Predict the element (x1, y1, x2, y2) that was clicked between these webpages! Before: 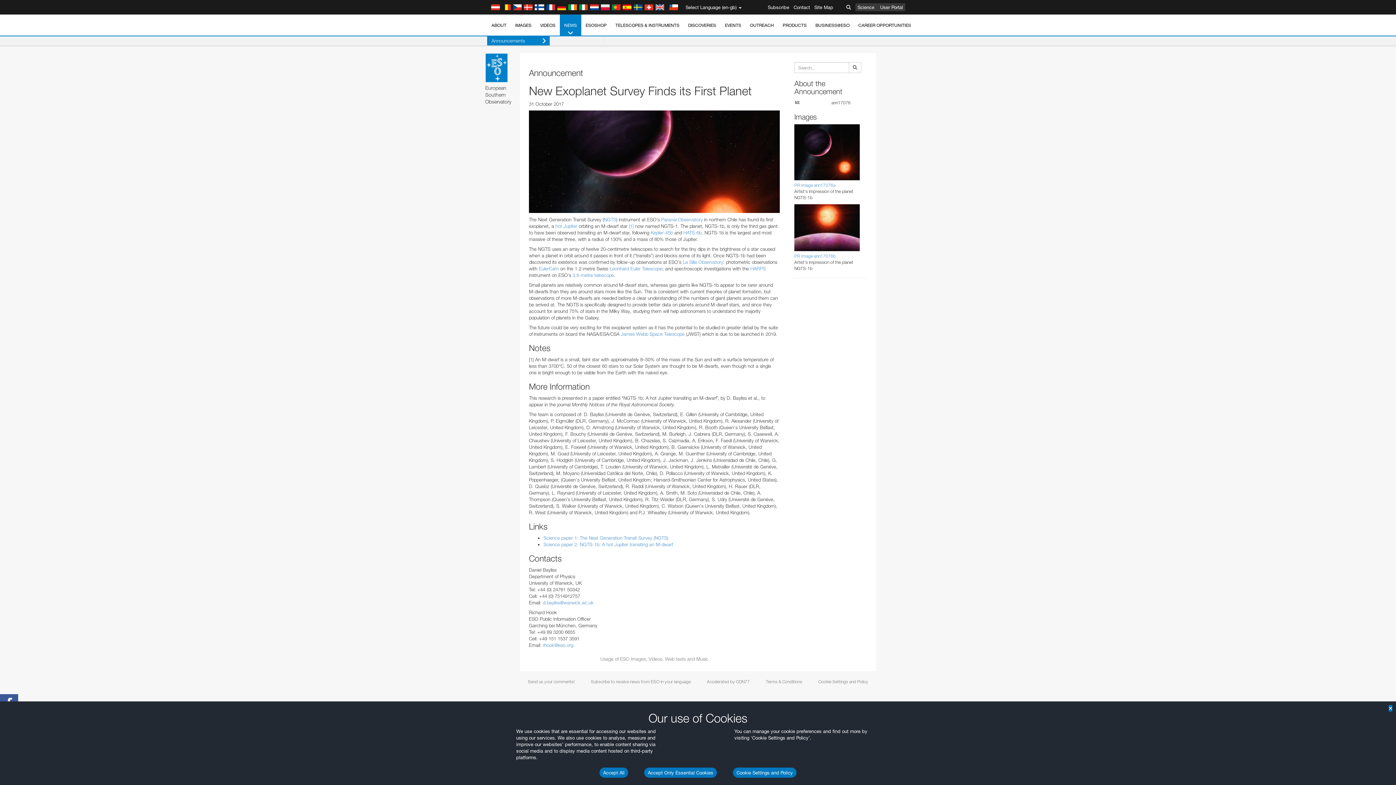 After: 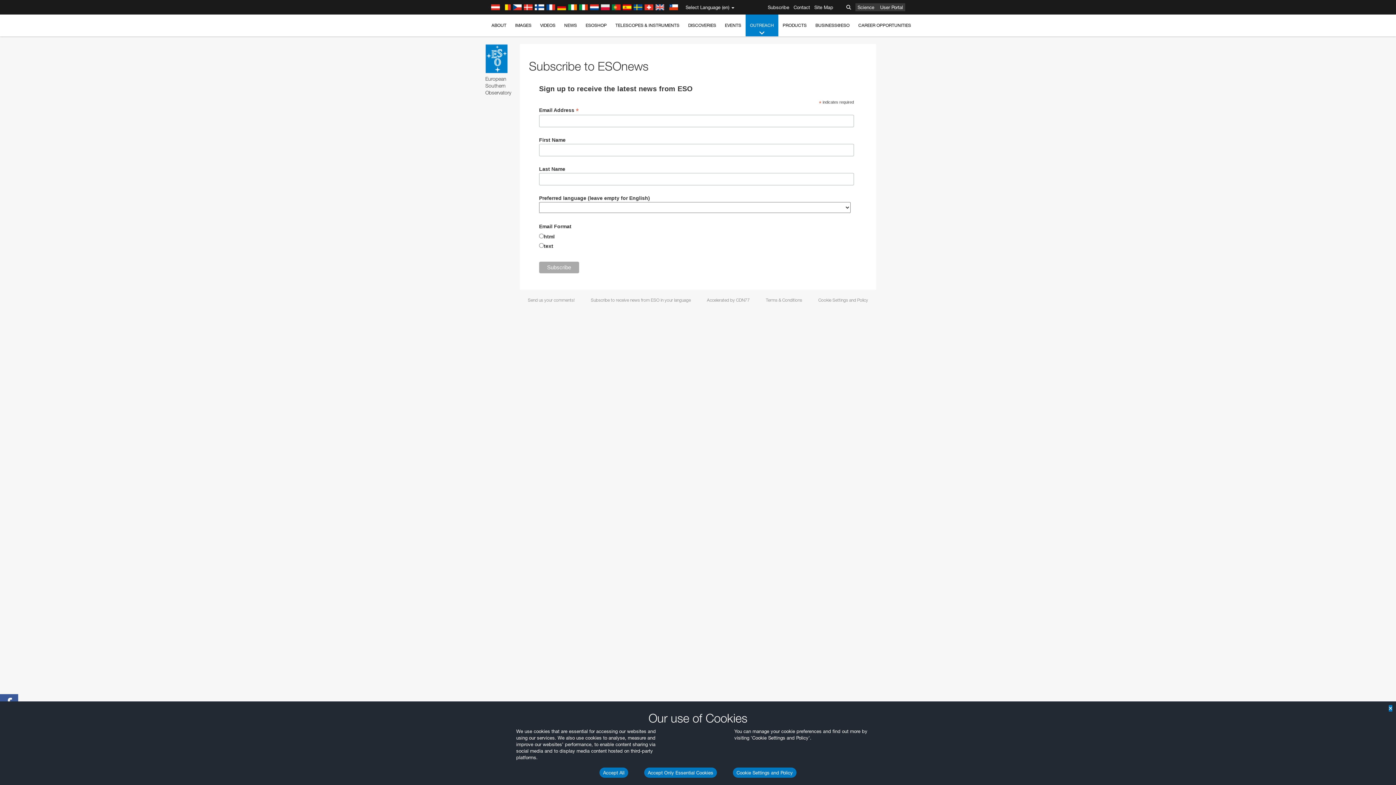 Action: bbox: (766, 0, 790, 14) label: Subscribe